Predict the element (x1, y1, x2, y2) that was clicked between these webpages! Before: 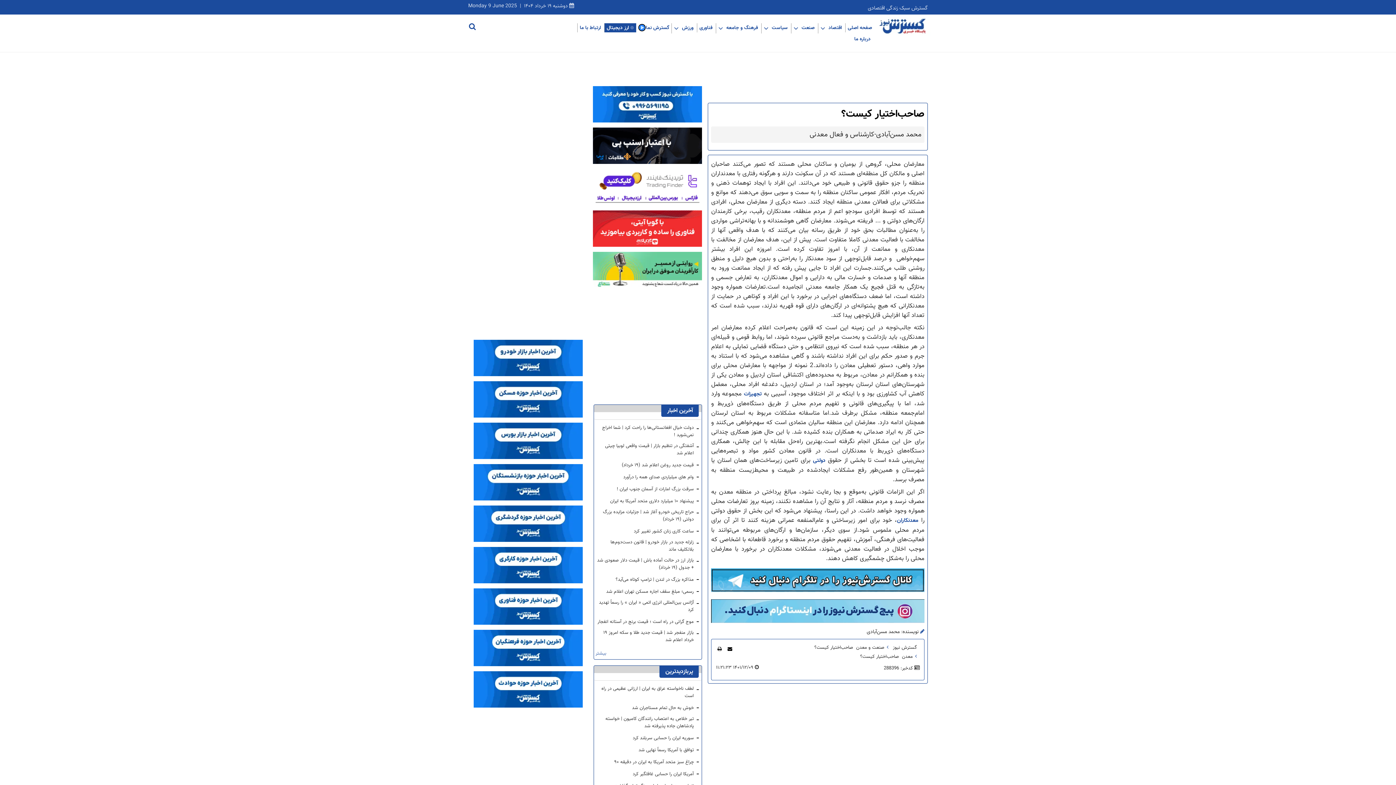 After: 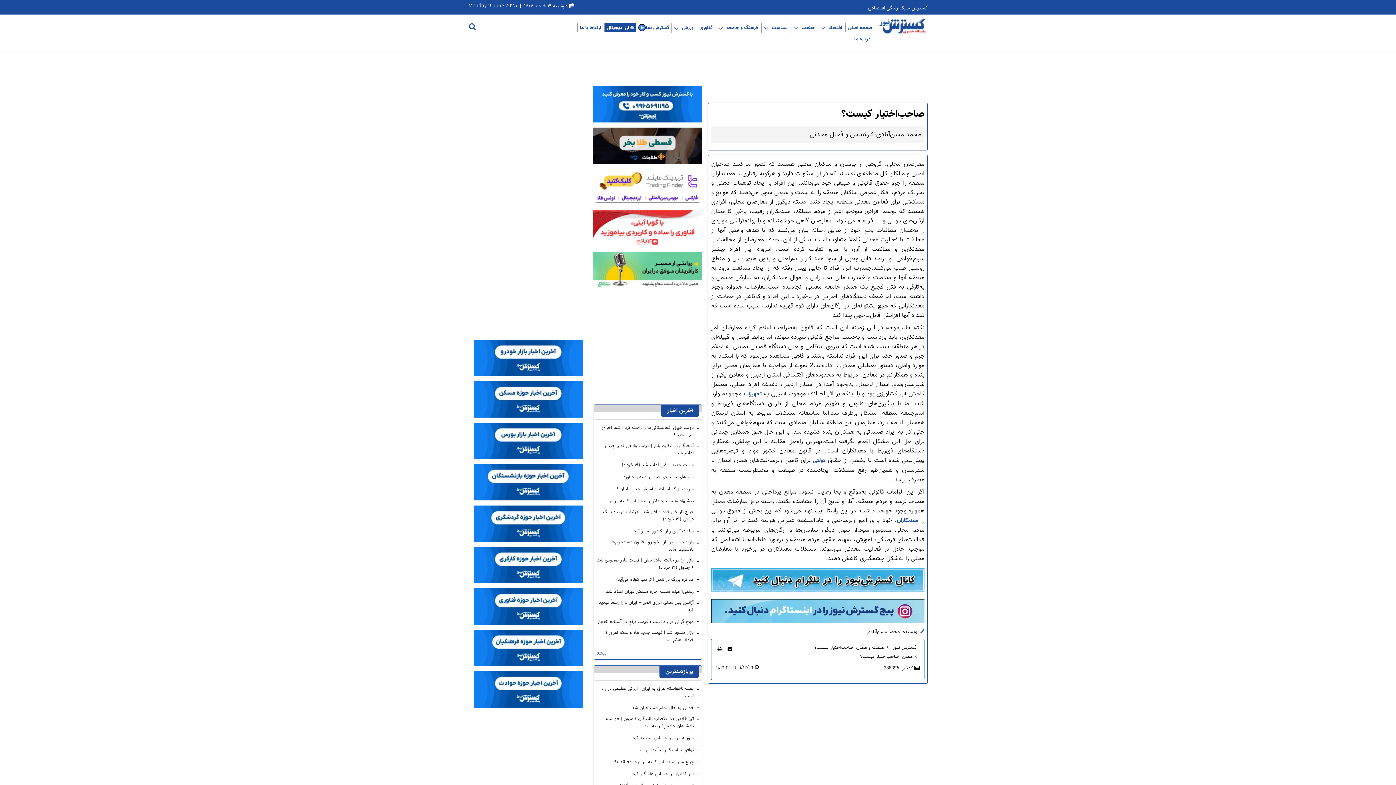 Action: bbox: (473, 588, 582, 625)